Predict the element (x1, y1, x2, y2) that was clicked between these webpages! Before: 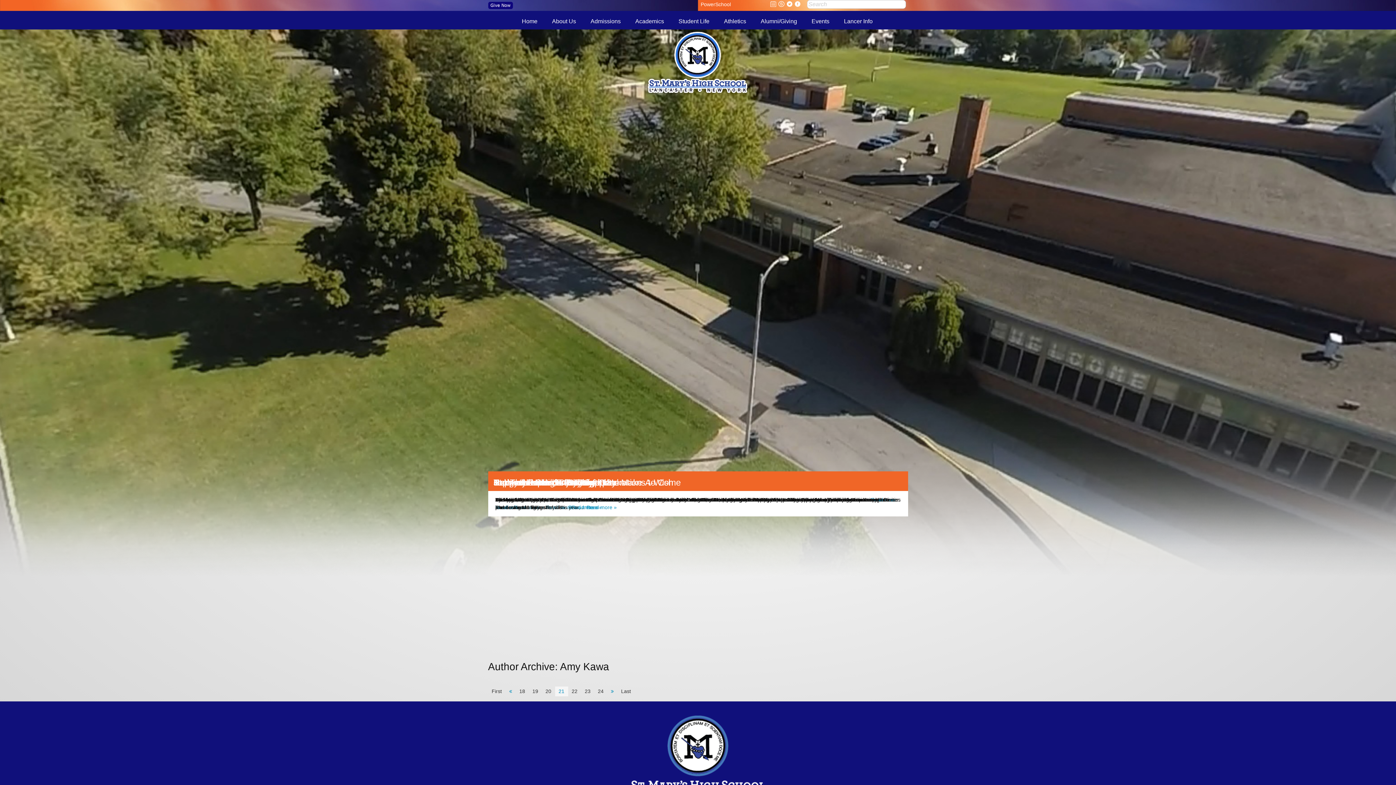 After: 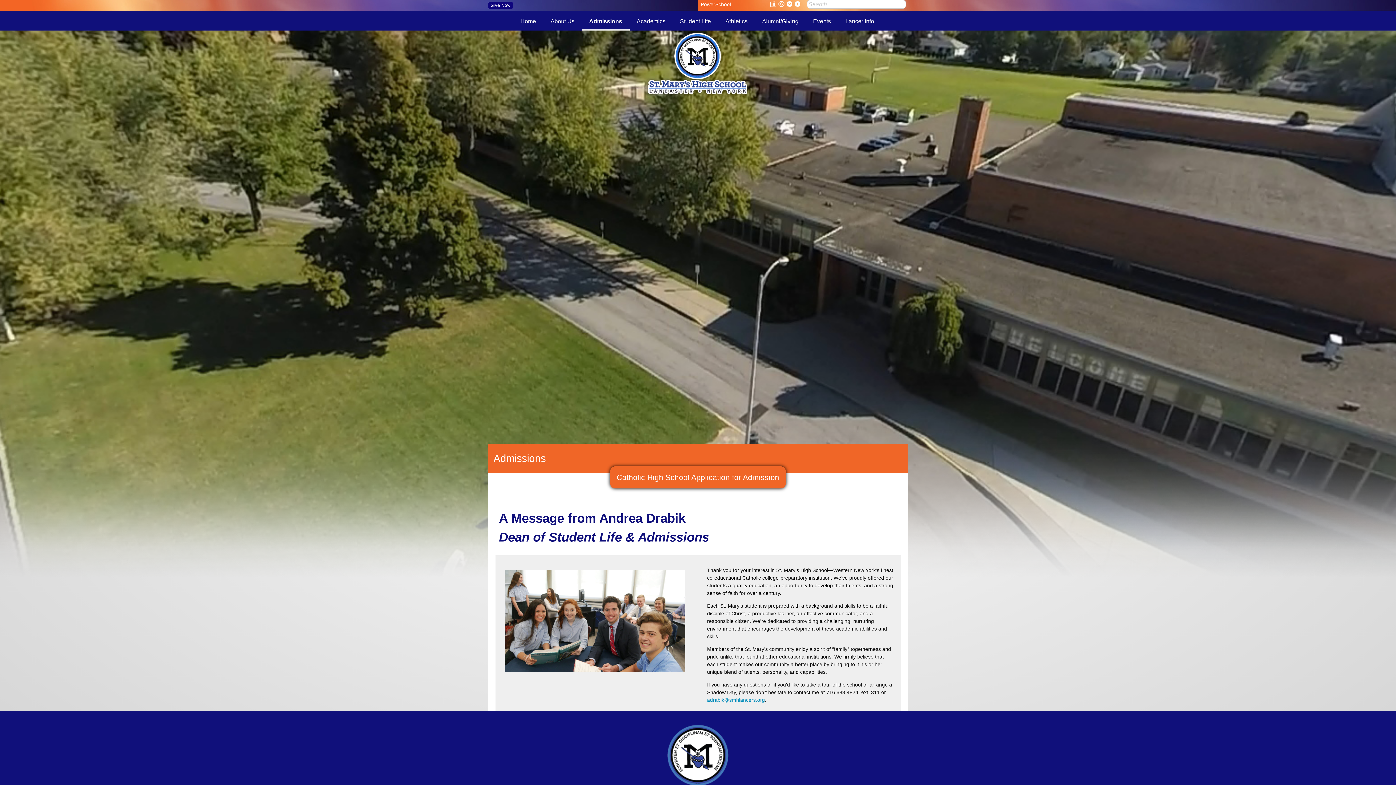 Action: bbox: (583, 13, 628, 29) label: Admissions